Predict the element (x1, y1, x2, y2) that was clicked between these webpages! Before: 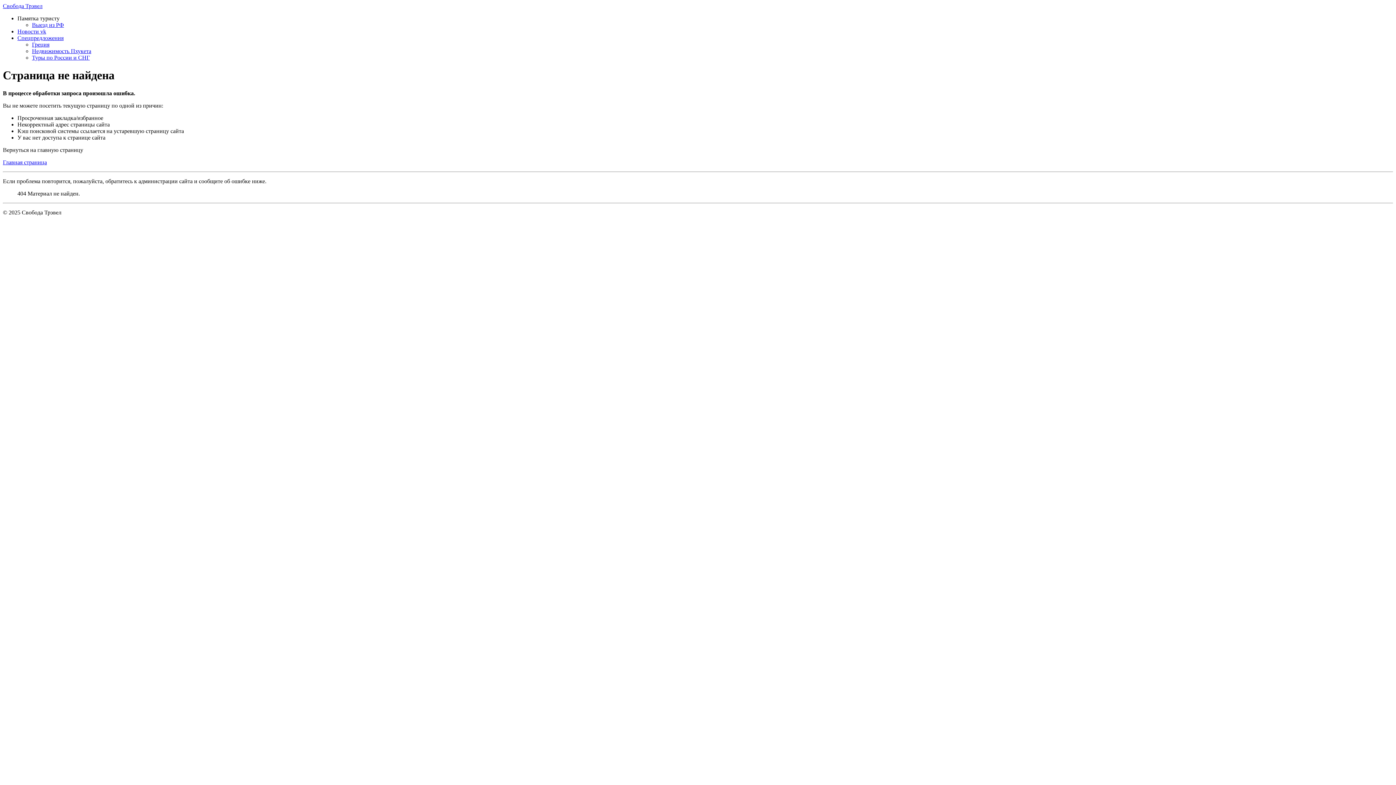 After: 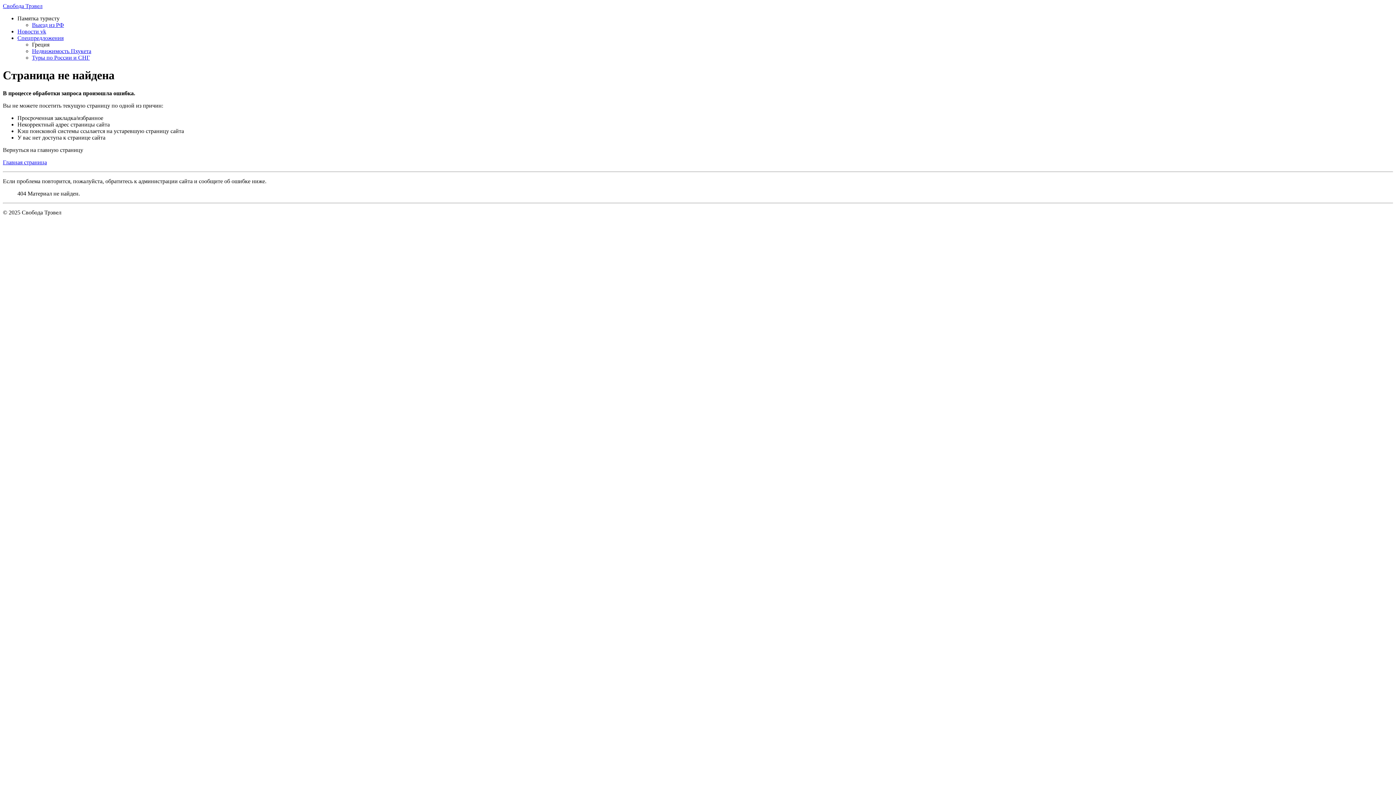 Action: label: Греция bbox: (32, 41, 49, 47)